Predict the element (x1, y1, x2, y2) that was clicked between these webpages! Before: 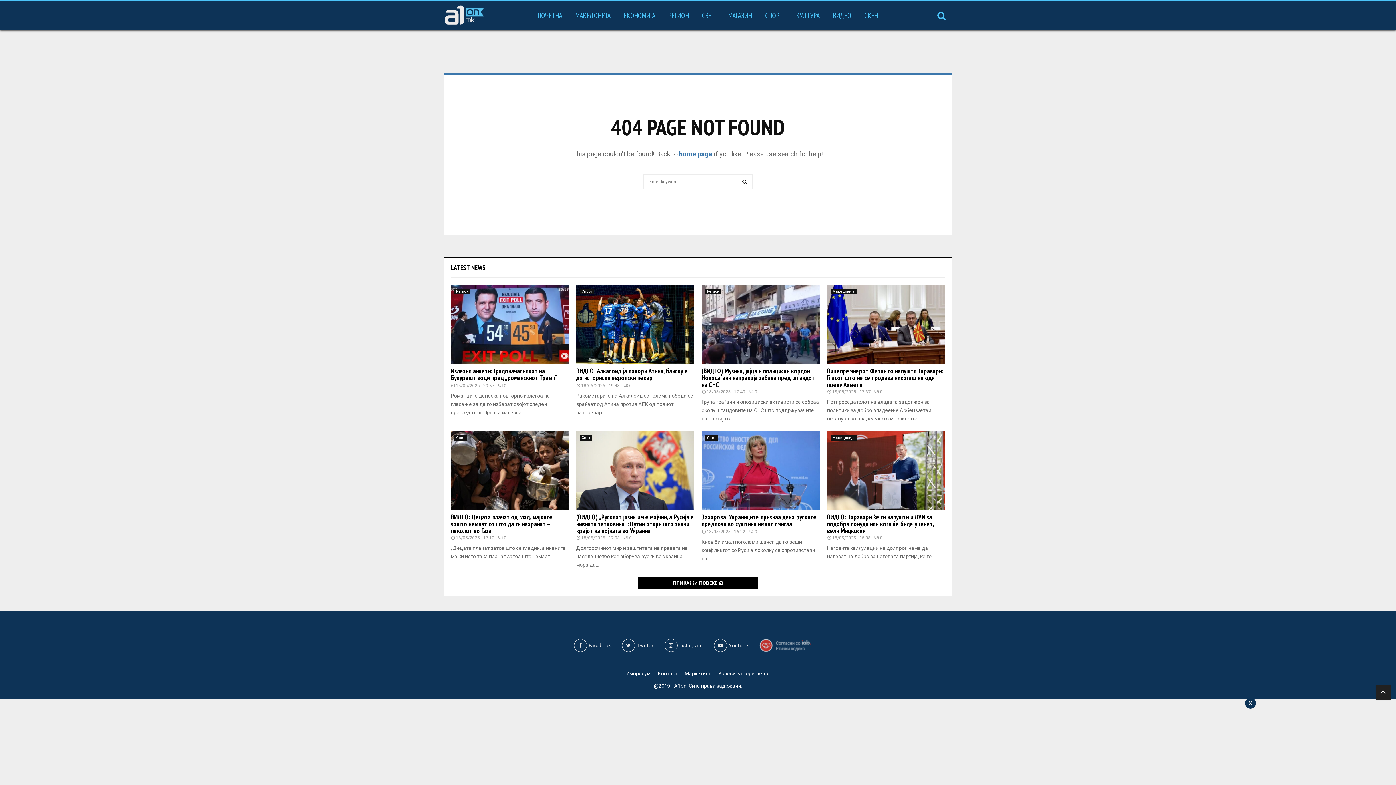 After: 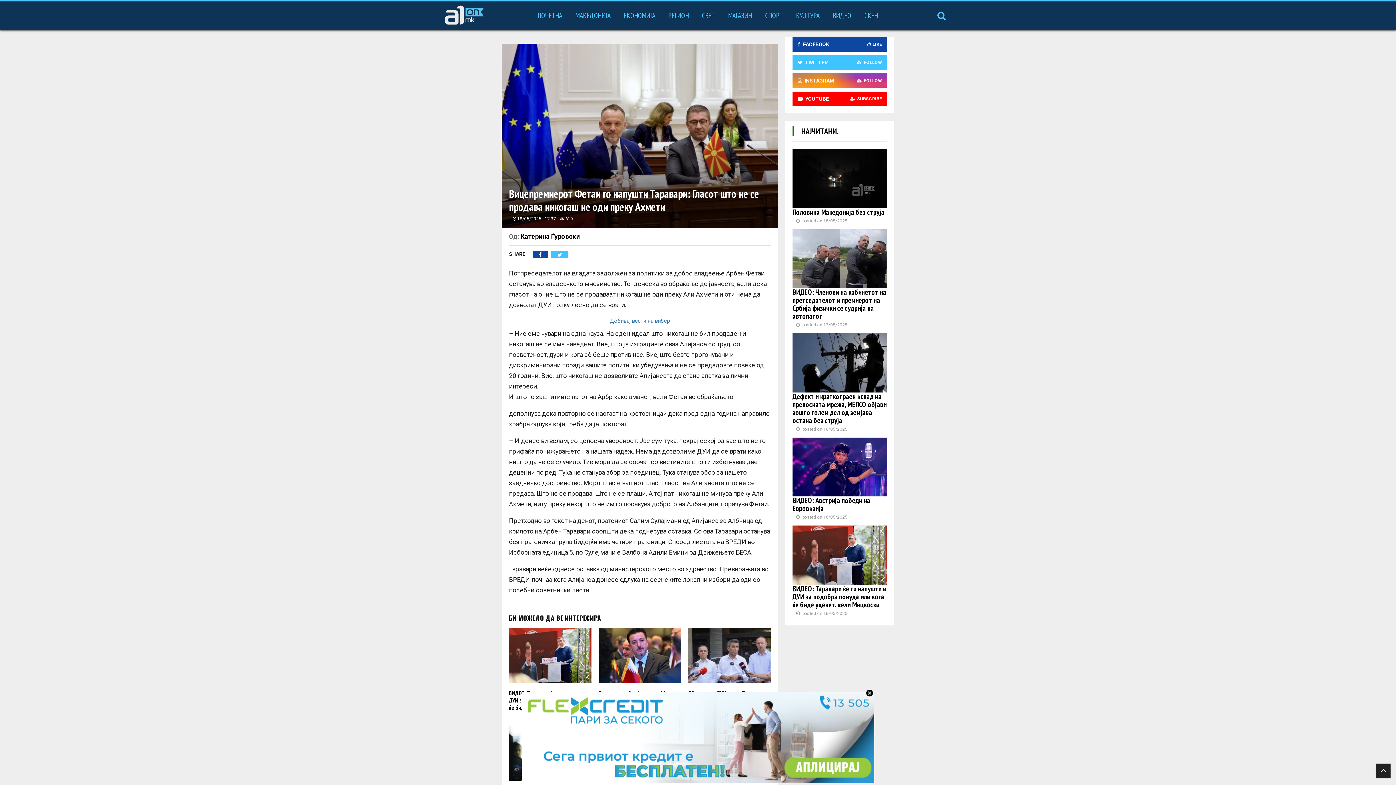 Action: bbox: (827, 285, 945, 363)